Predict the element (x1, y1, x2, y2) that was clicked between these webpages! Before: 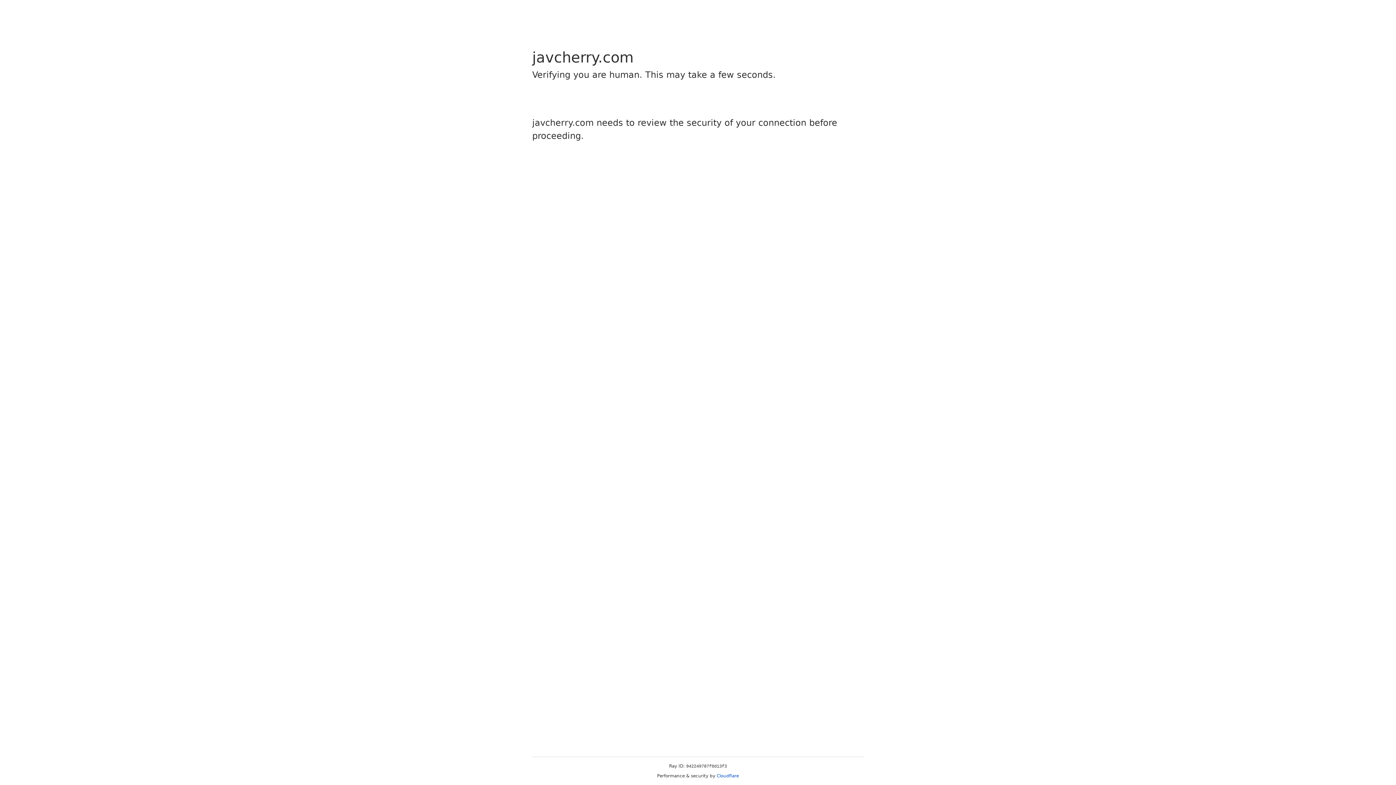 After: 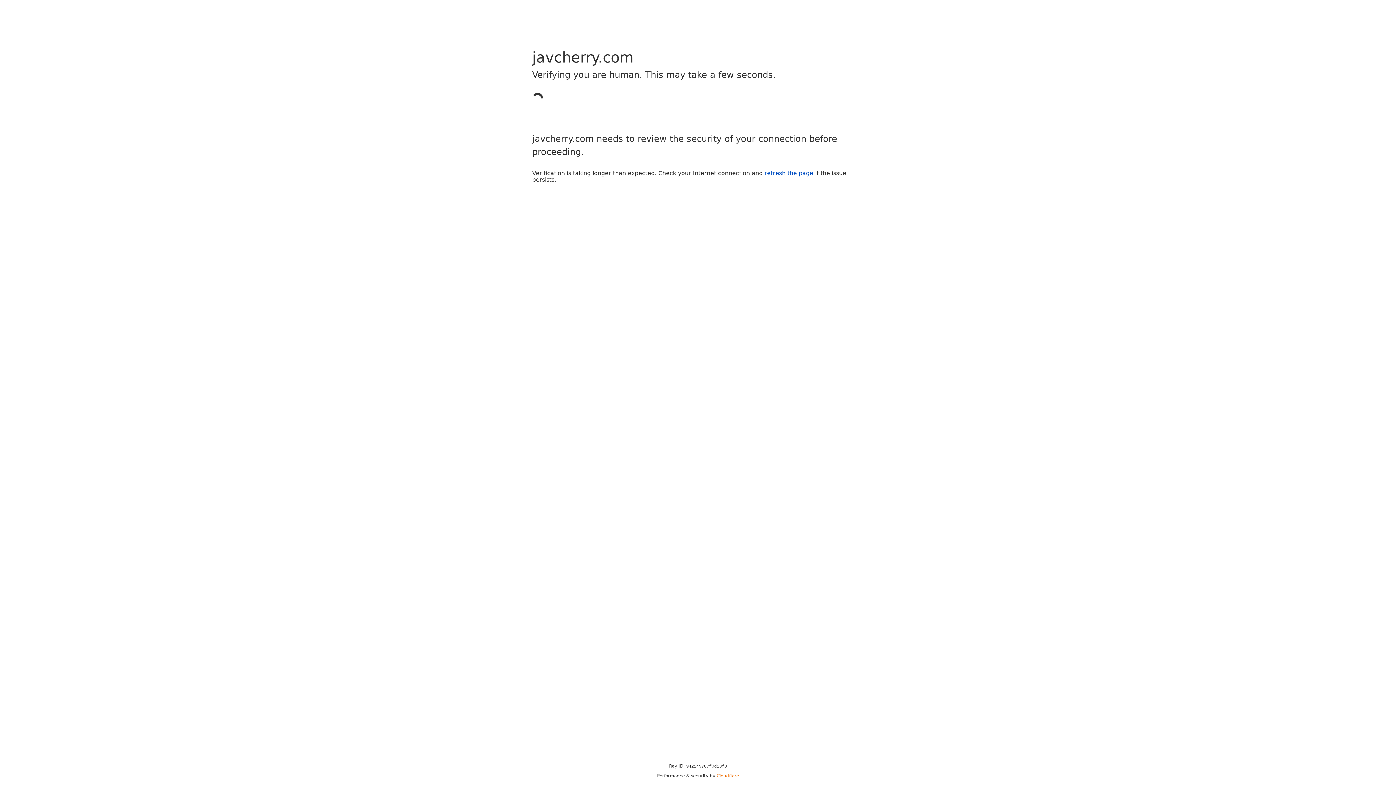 Action: bbox: (716, 773, 739, 778) label: Cloudflare